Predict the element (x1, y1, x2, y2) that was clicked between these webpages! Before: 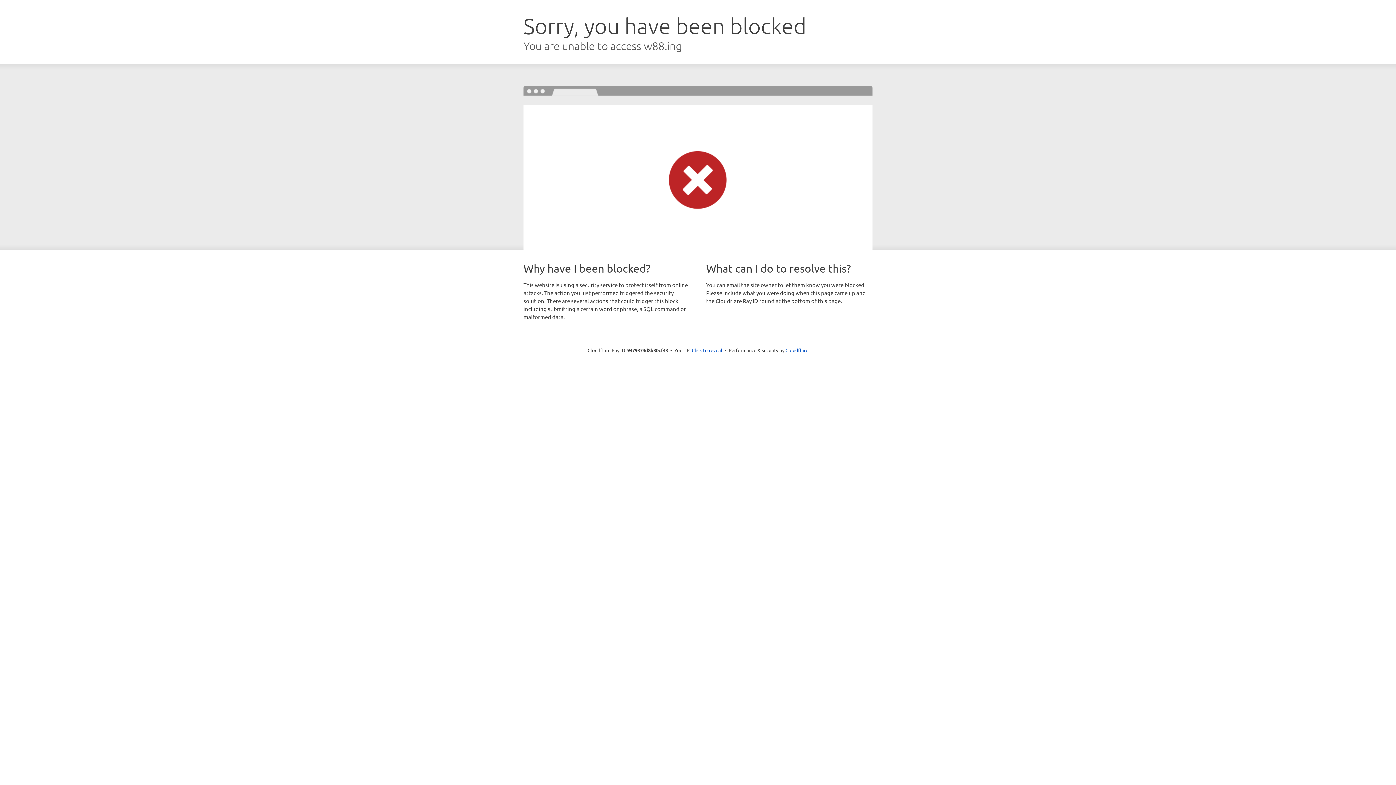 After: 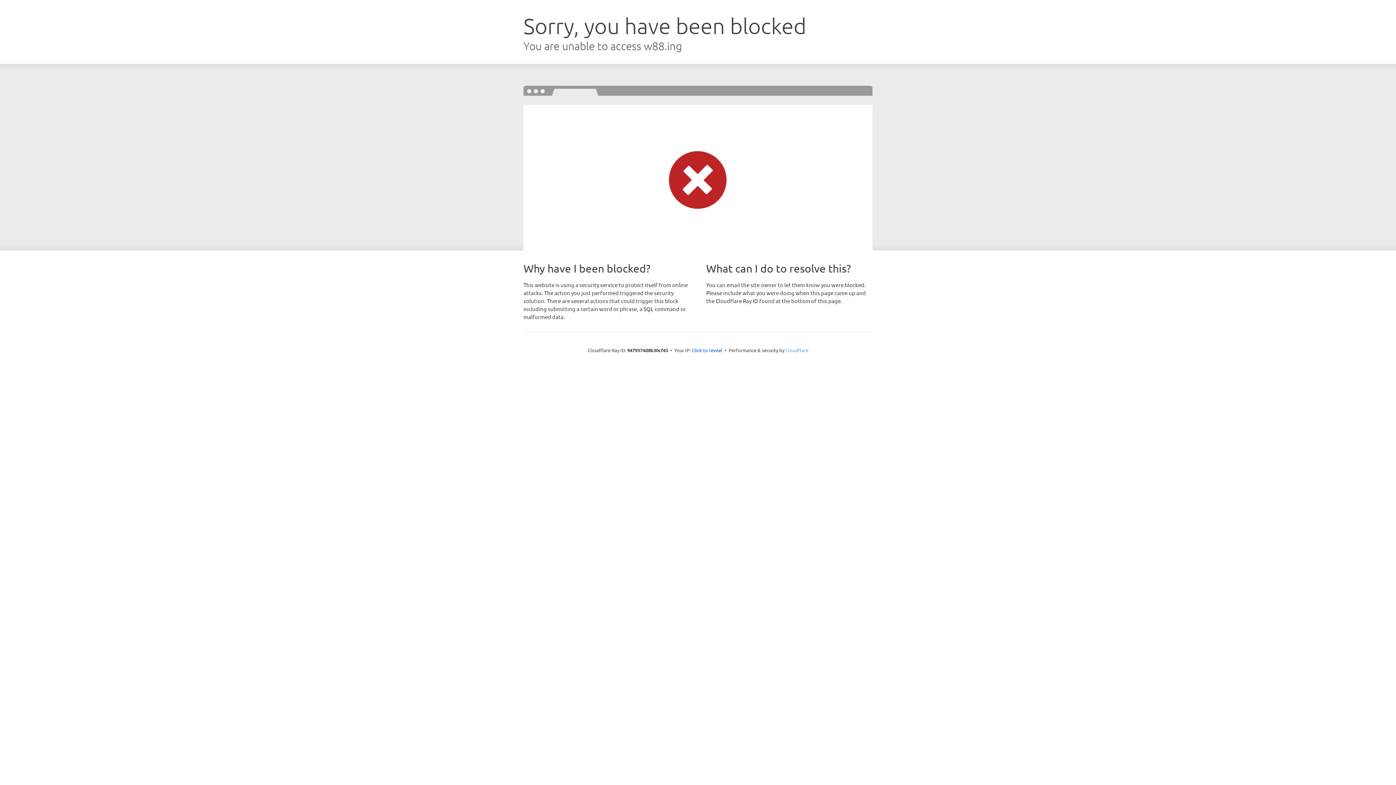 Action: bbox: (785, 347, 808, 353) label: Cloudflare